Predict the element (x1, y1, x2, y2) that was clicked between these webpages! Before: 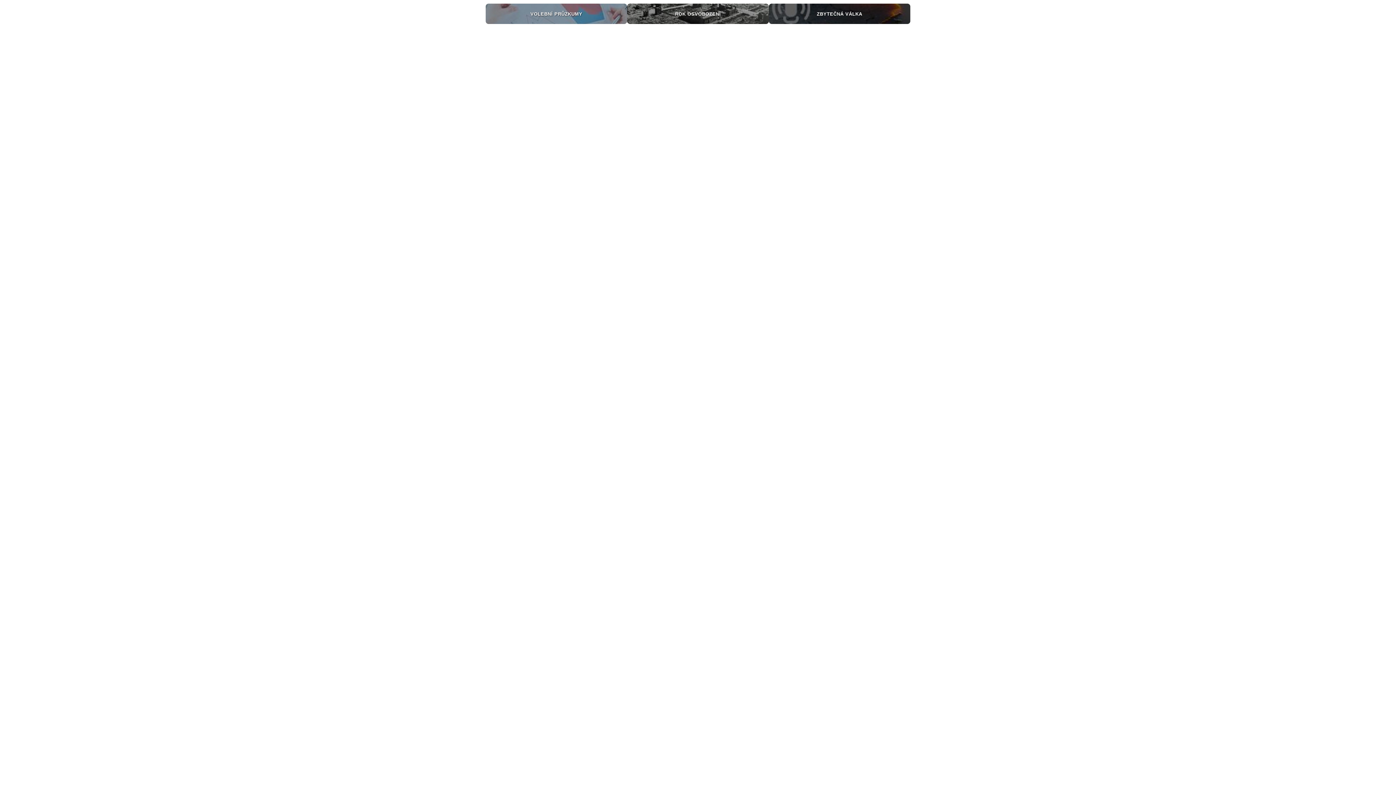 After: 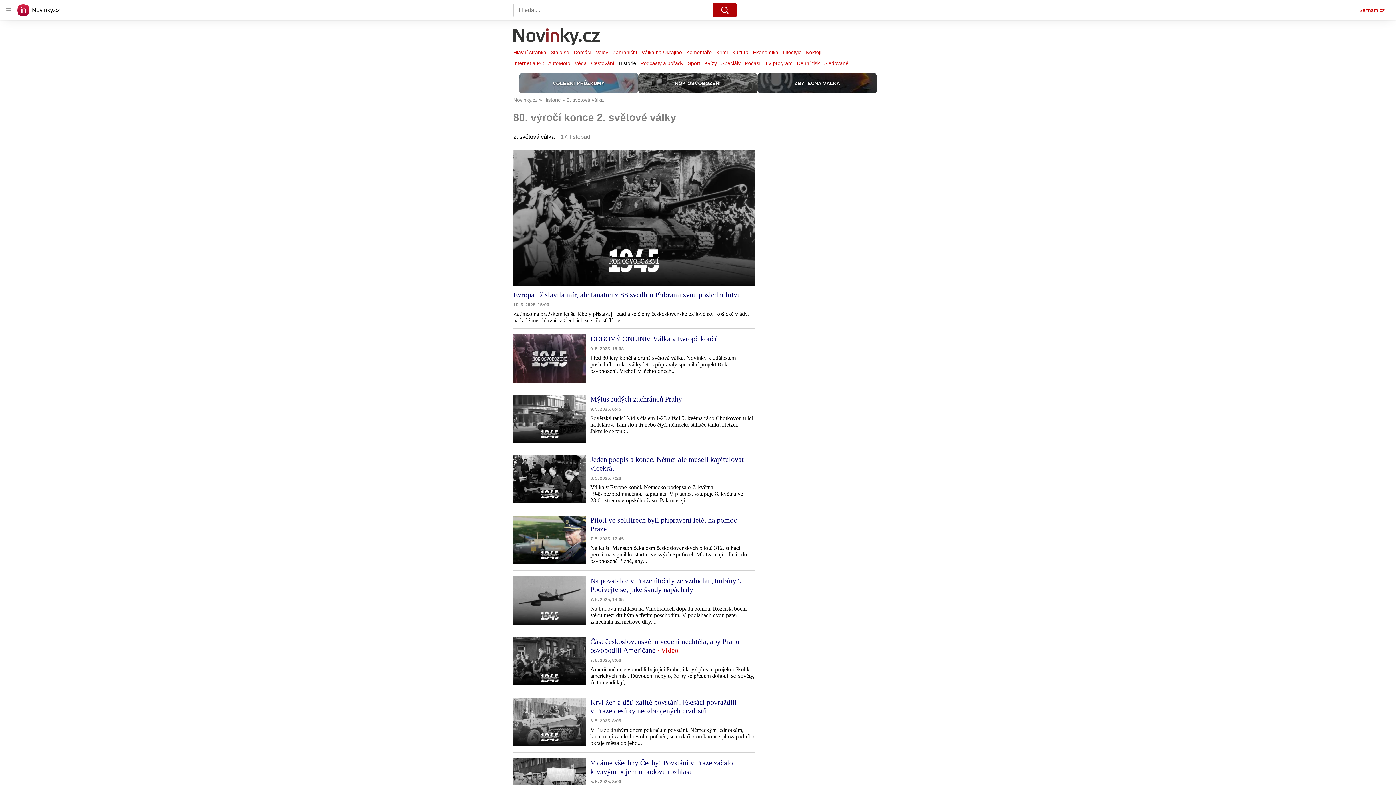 Action: bbox: (627, 3, 768, 24) label: ROK OSVOBOZENÍ